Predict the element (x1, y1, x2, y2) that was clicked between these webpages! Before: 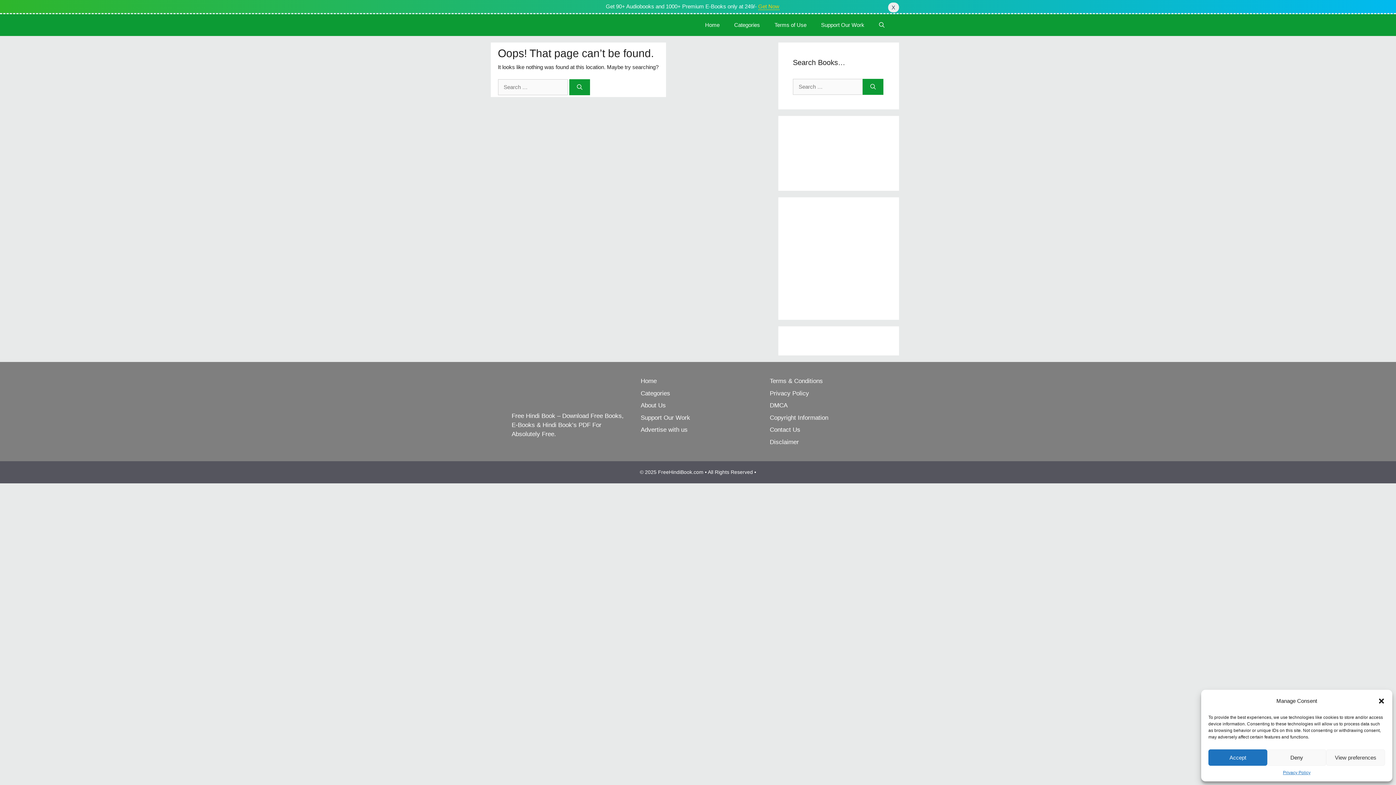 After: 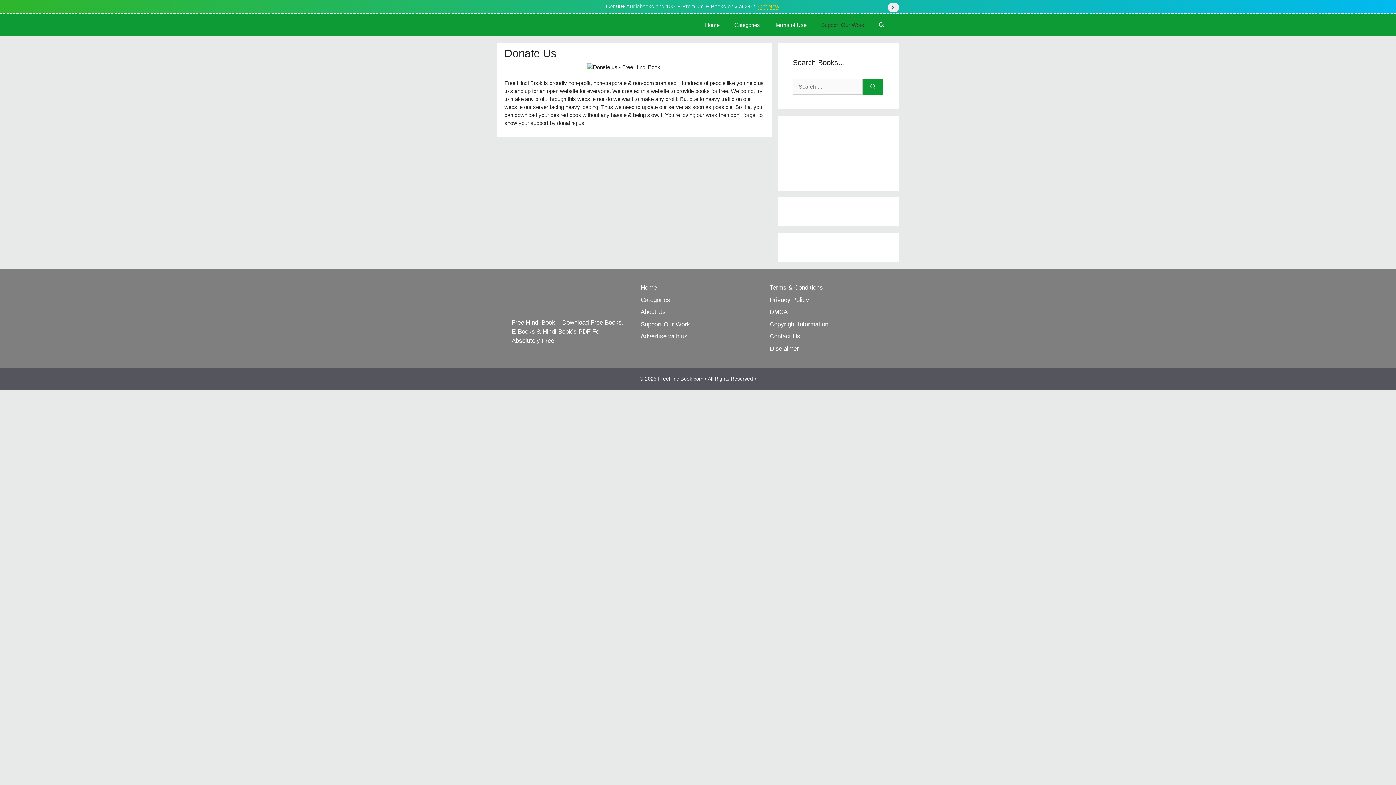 Action: label: Support Our Work bbox: (814, 14, 871, 36)